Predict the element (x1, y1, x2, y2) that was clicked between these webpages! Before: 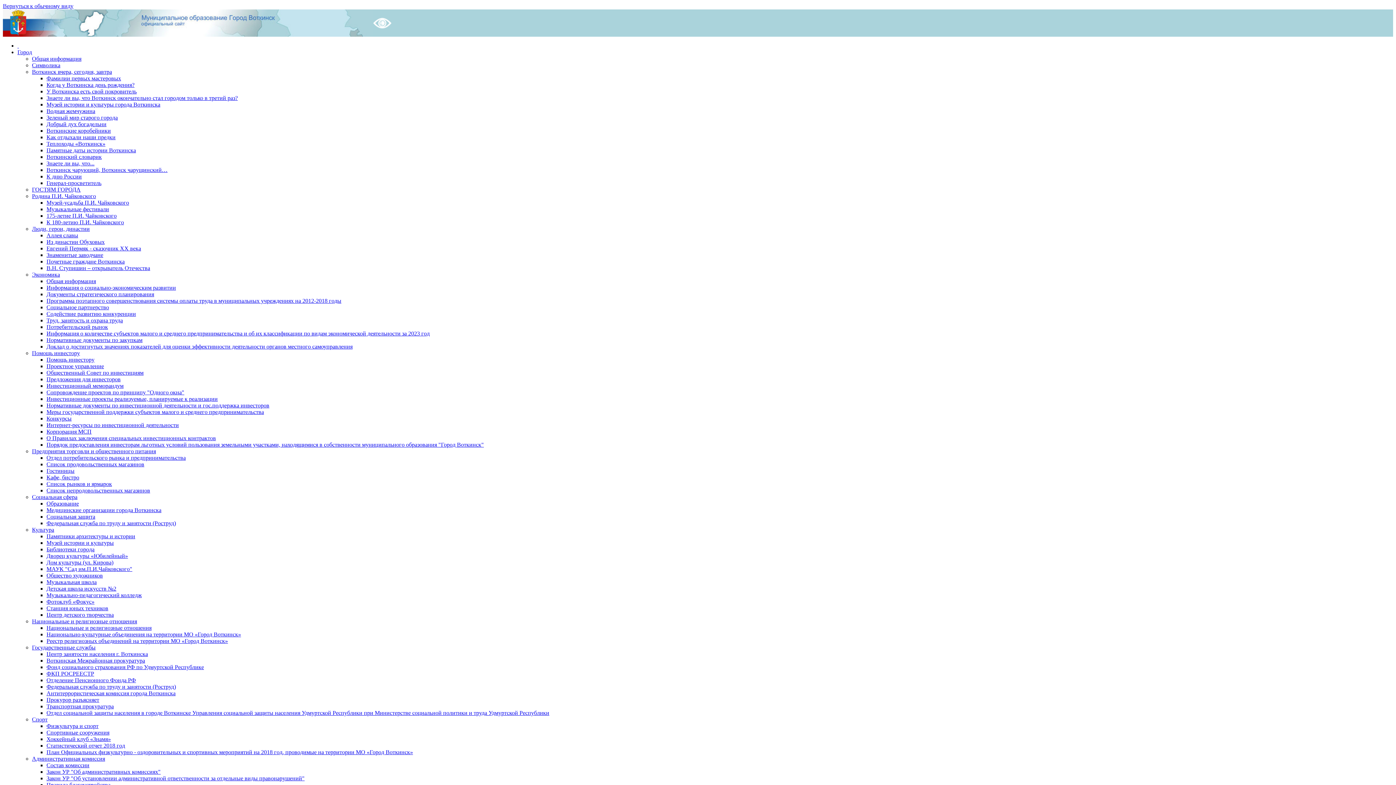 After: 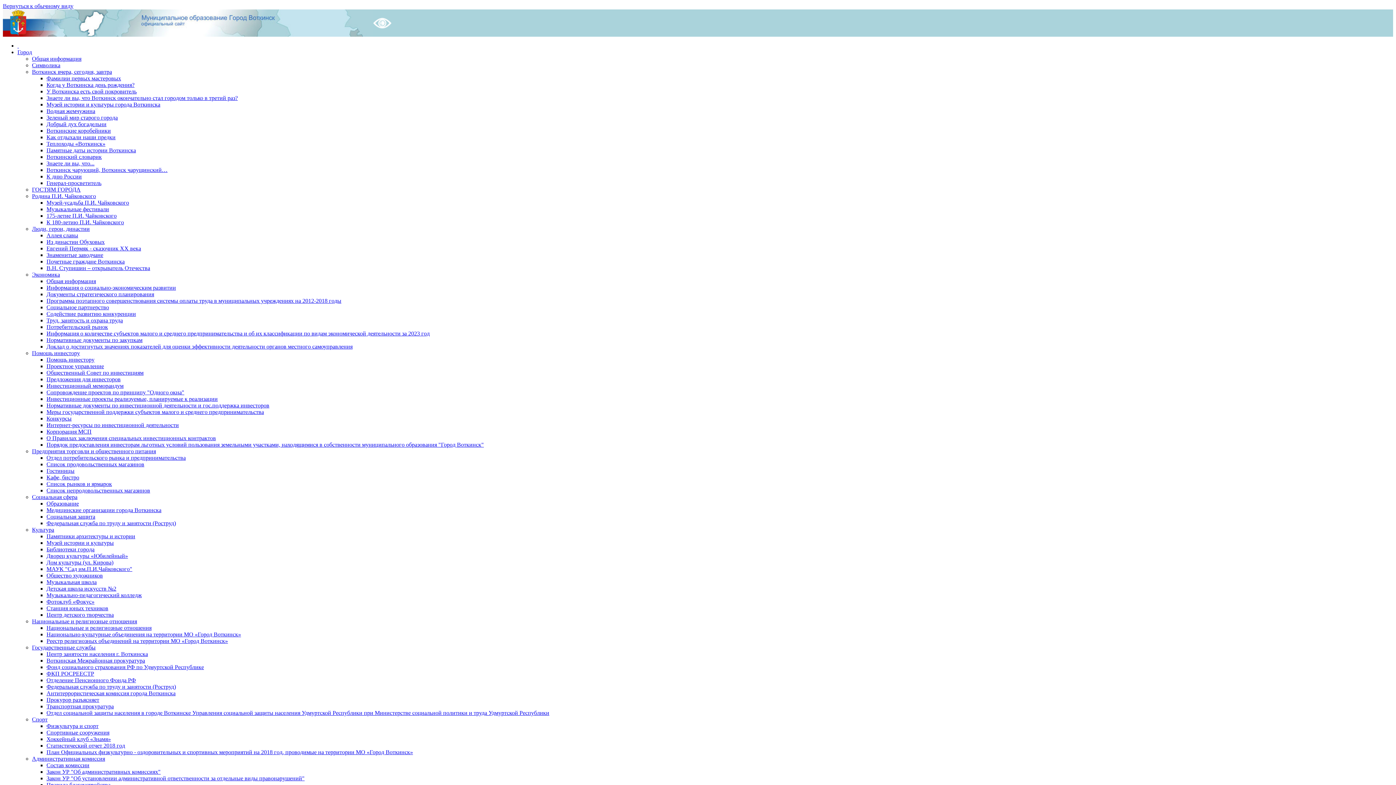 Action: bbox: (46, 546, 94, 552) label: Библиотеки города